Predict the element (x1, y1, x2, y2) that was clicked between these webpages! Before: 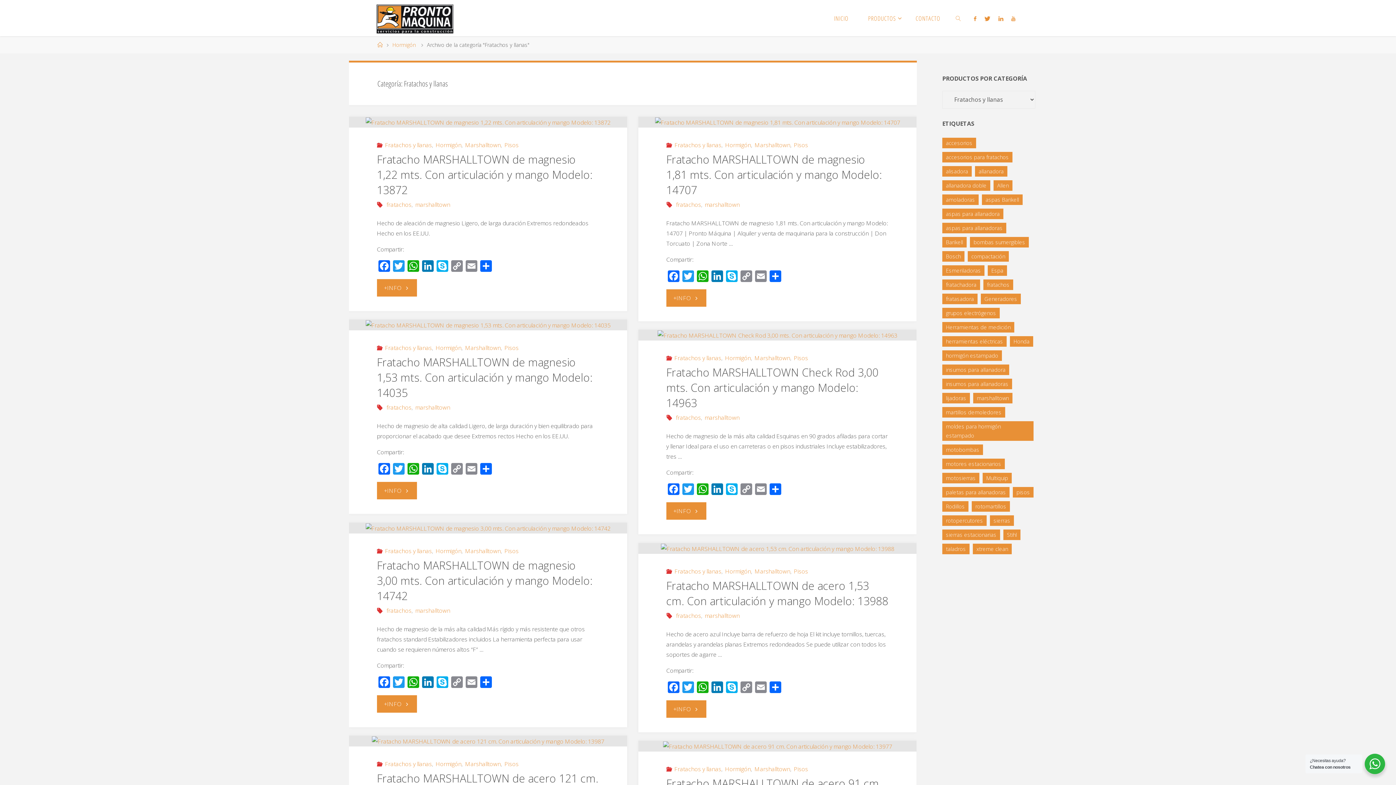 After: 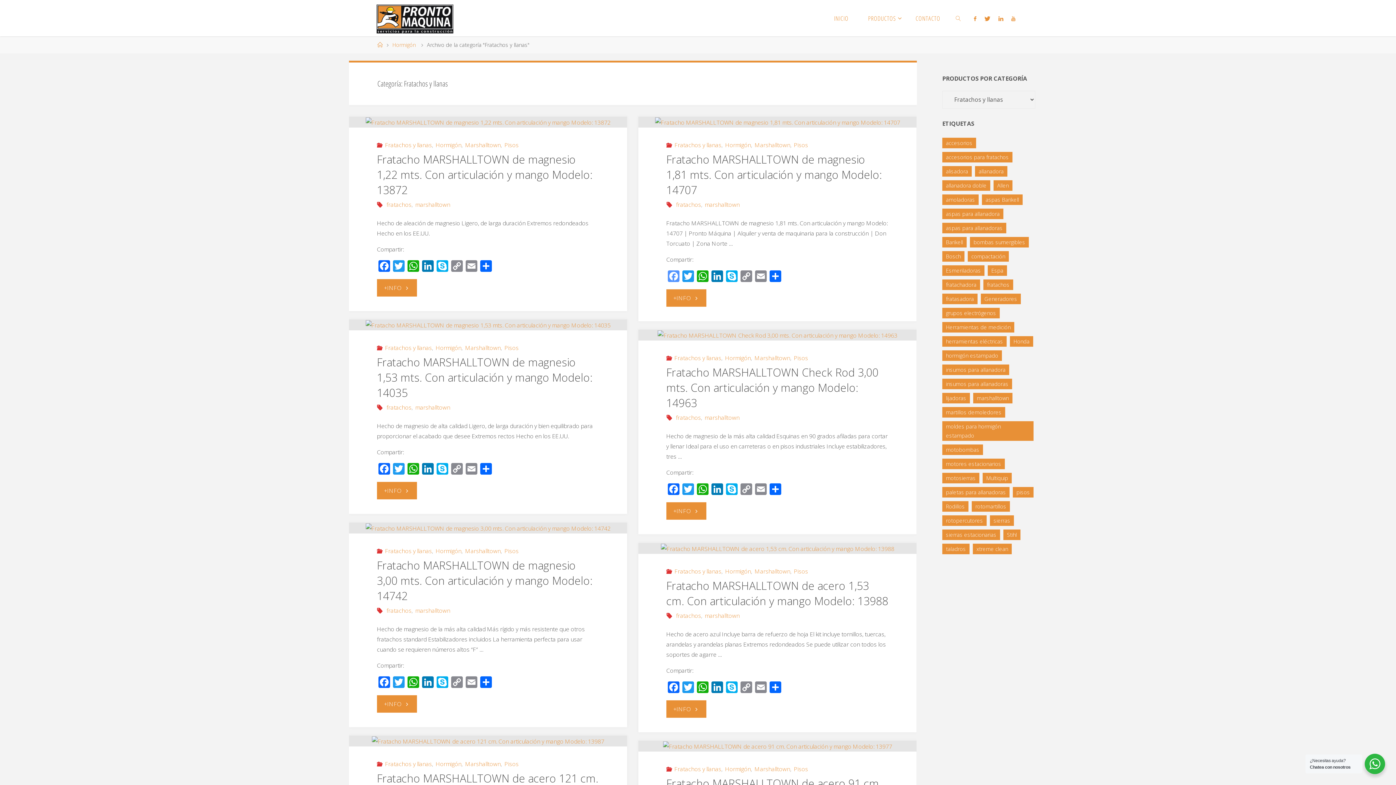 Action: label: Facebook bbox: (666, 270, 681, 283)